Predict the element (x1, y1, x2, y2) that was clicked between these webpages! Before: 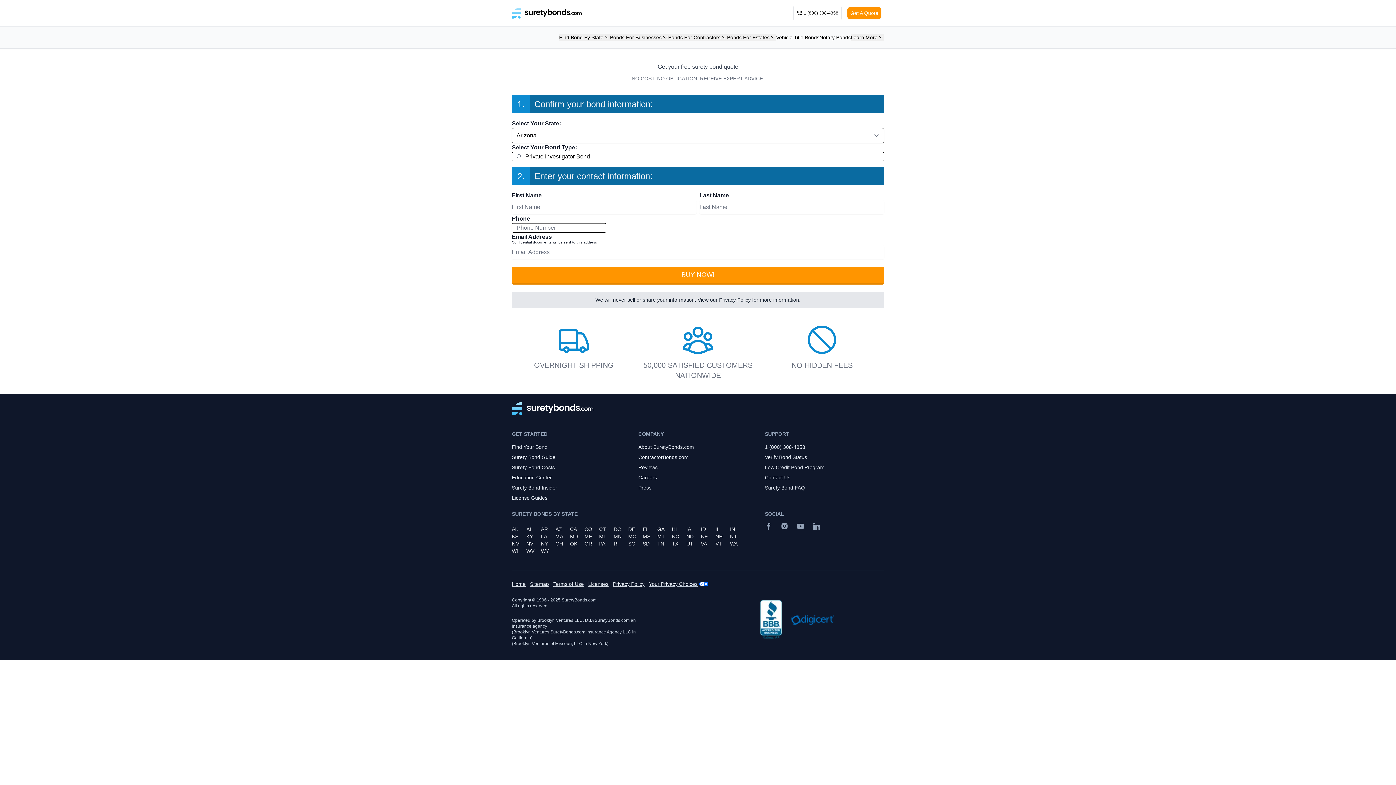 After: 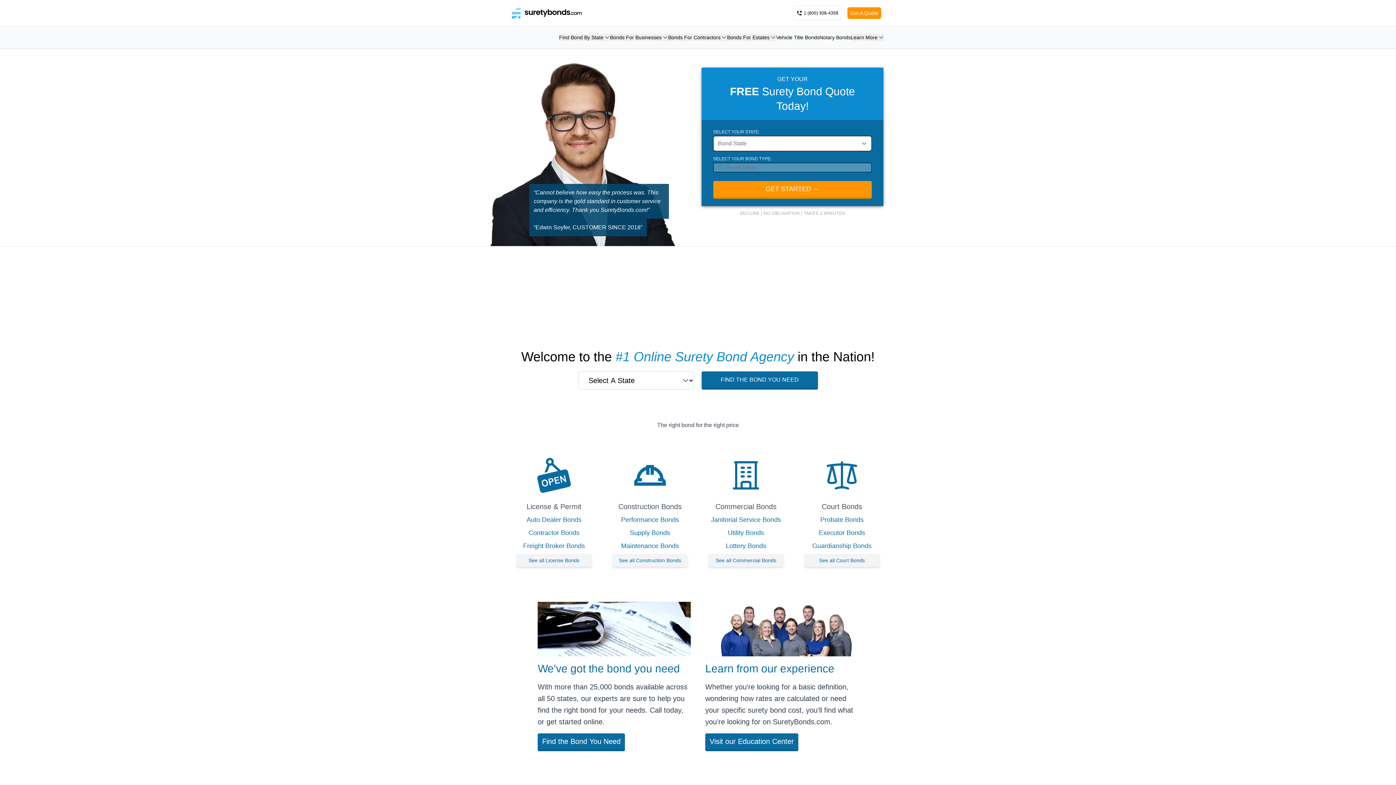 Action: bbox: (512, 402, 593, 415)